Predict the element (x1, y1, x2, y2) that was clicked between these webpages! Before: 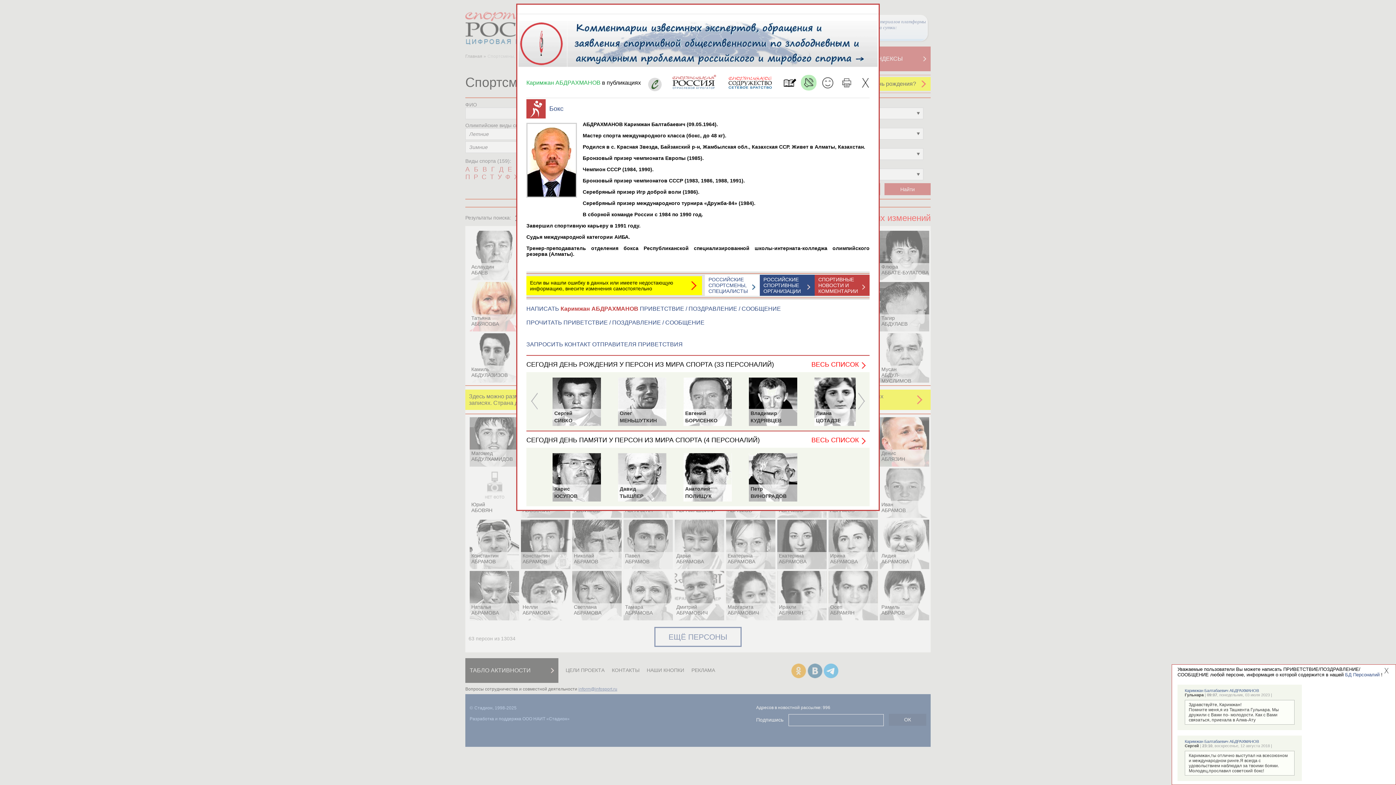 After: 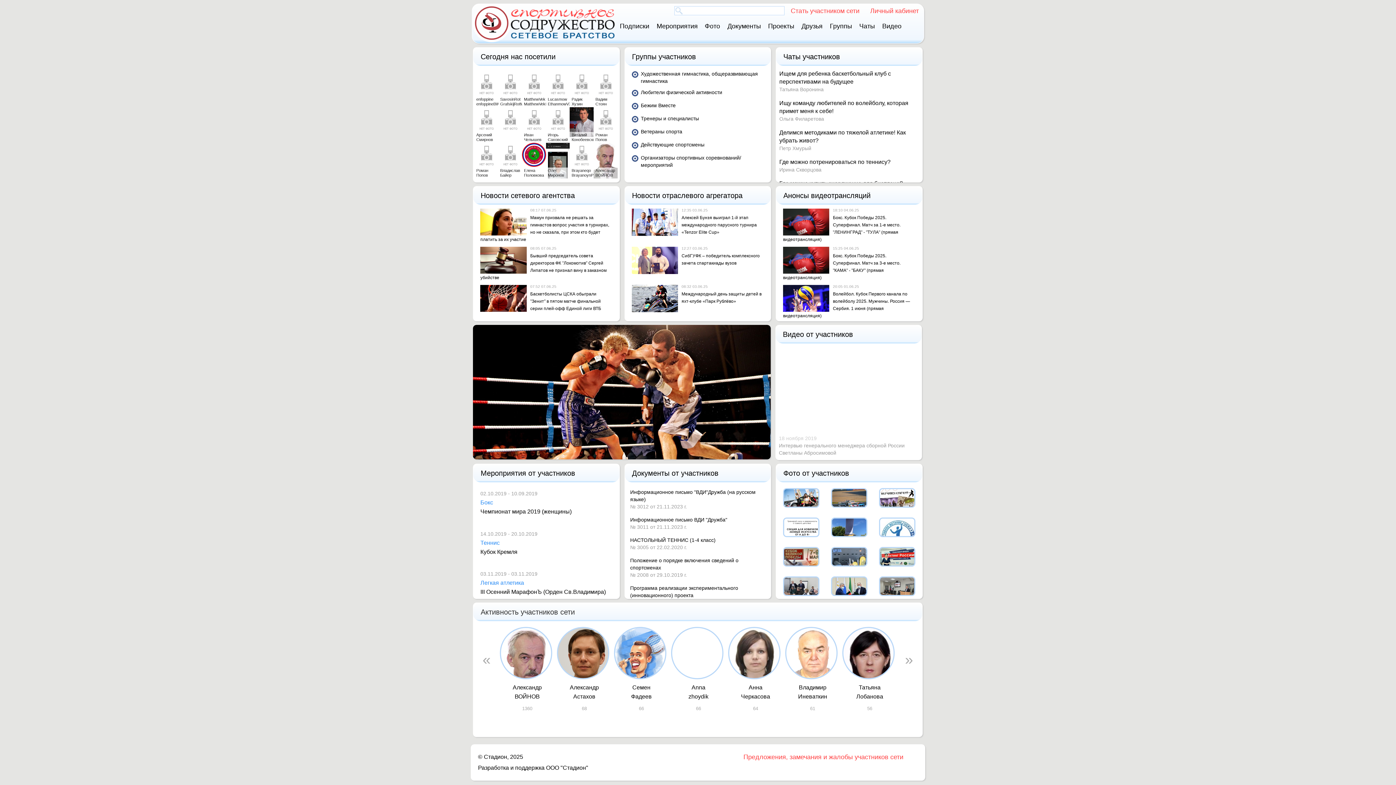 Action: bbox: (728, 84, 776, 90)